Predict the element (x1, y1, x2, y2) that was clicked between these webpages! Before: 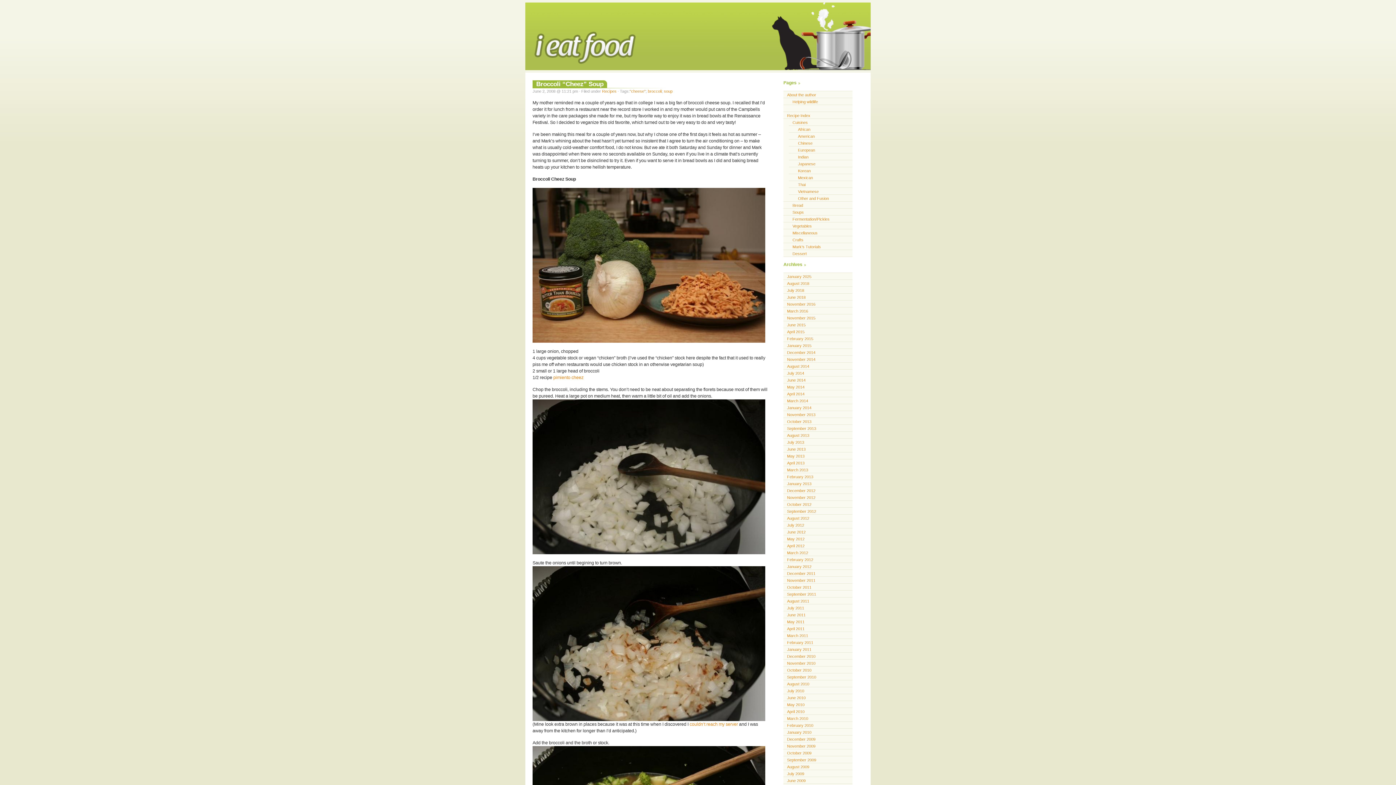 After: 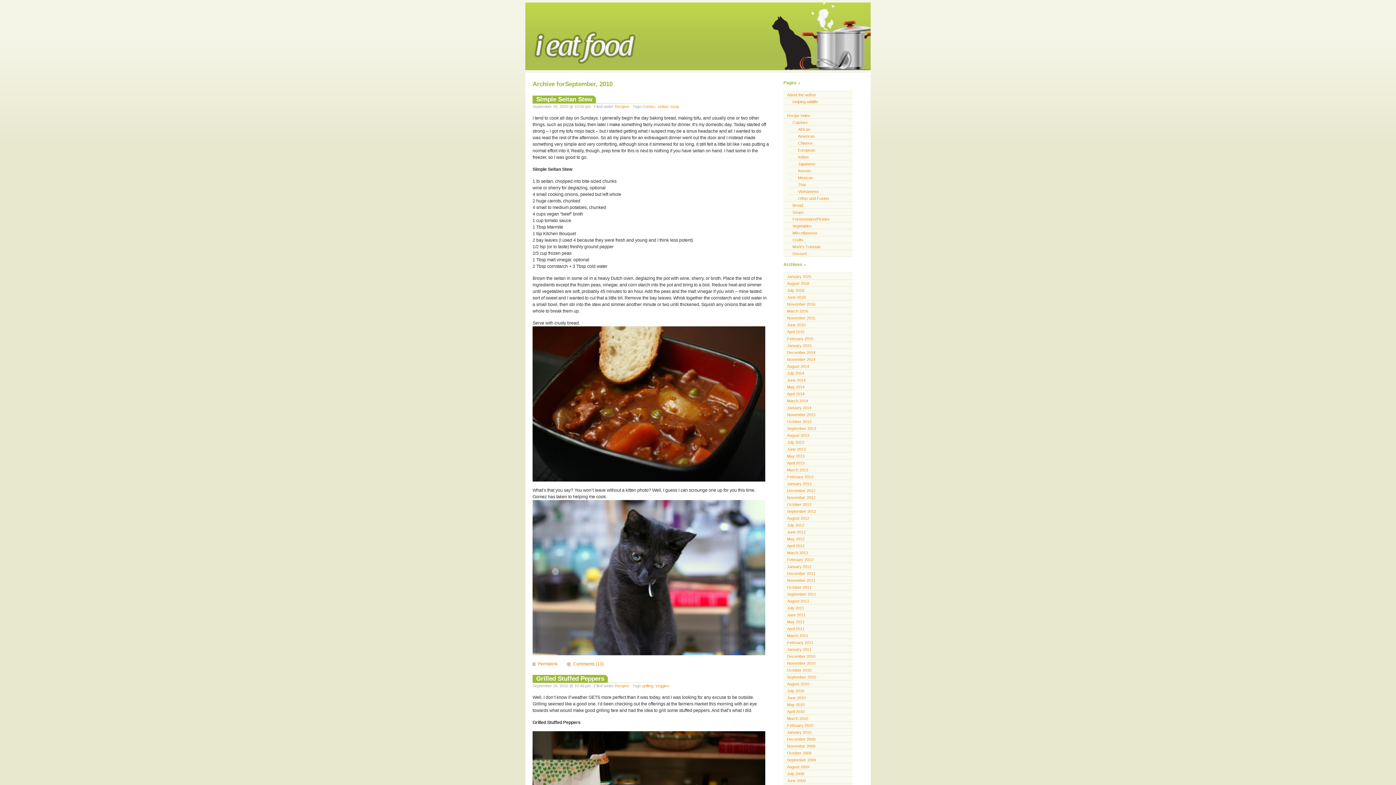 Action: label: September 2010 bbox: (783, 673, 852, 680)